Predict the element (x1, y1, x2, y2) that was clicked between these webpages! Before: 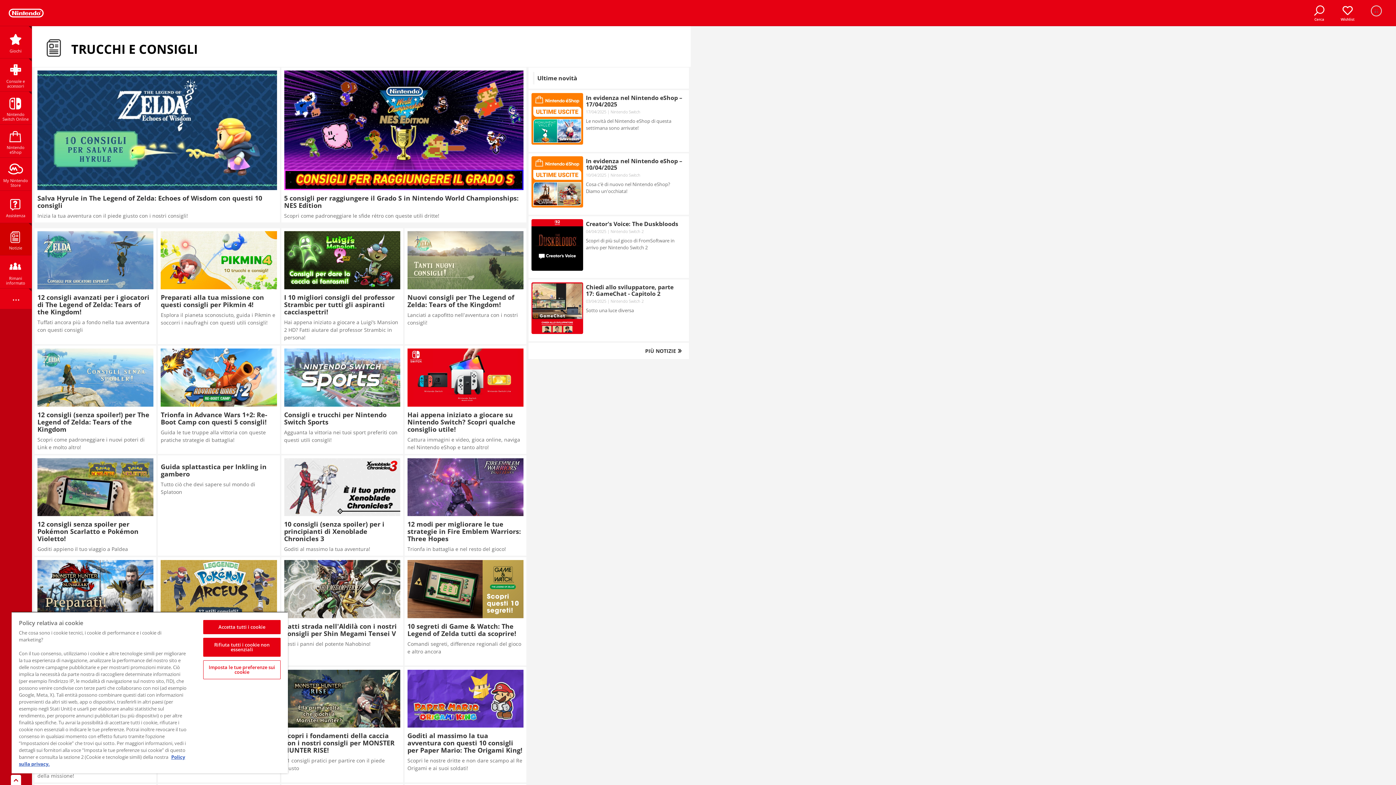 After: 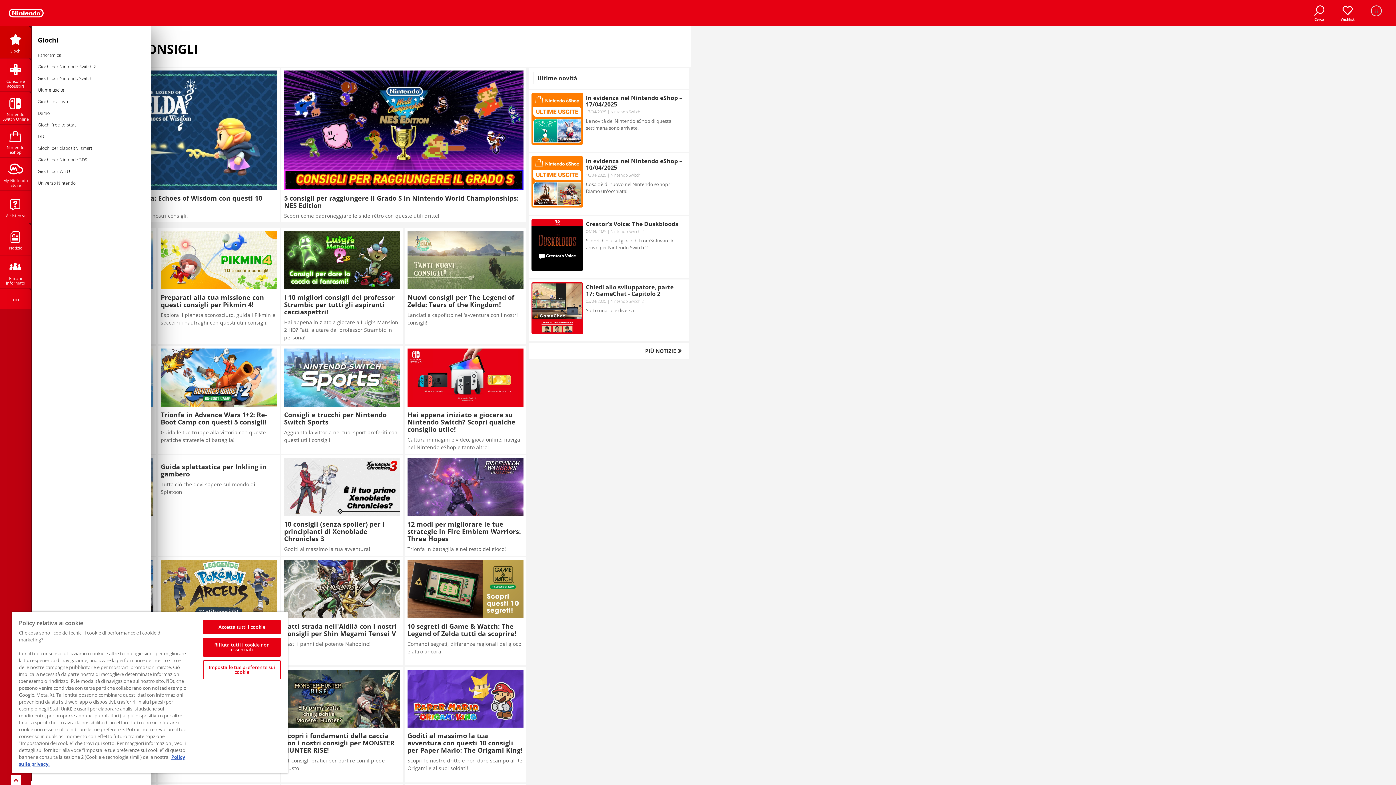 Action: bbox: (0, 26, 31, 58) label: Giochi